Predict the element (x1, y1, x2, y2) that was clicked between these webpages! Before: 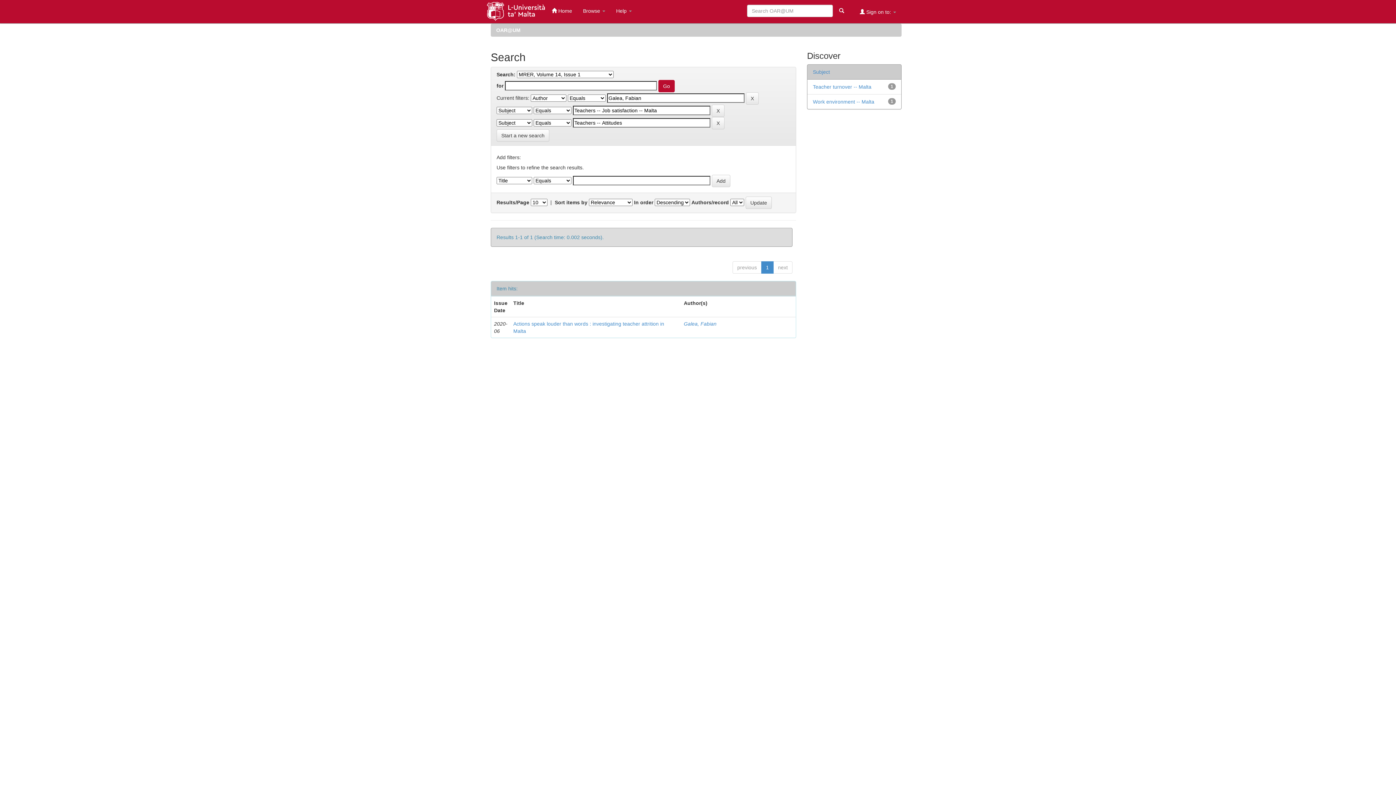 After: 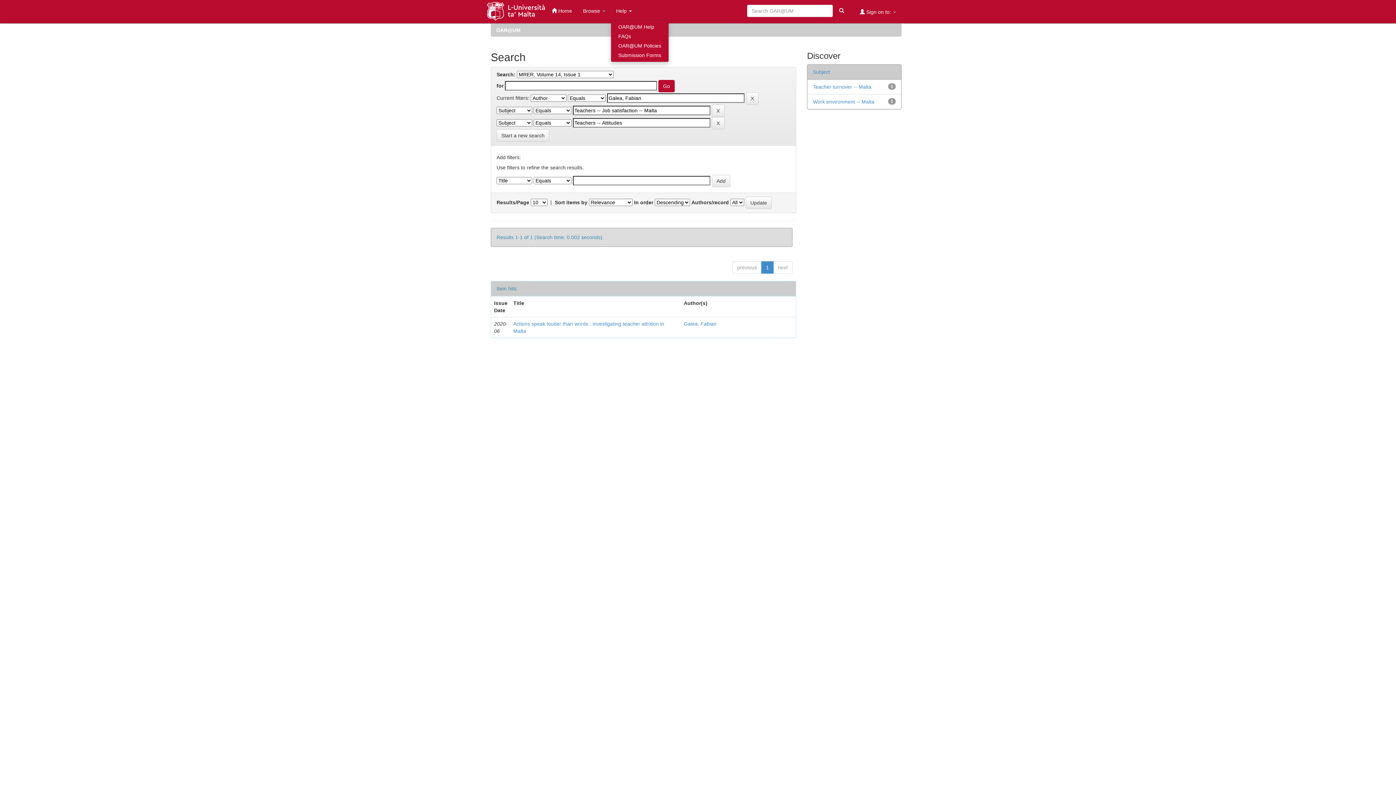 Action: label: Help  bbox: (610, 1, 637, 20)